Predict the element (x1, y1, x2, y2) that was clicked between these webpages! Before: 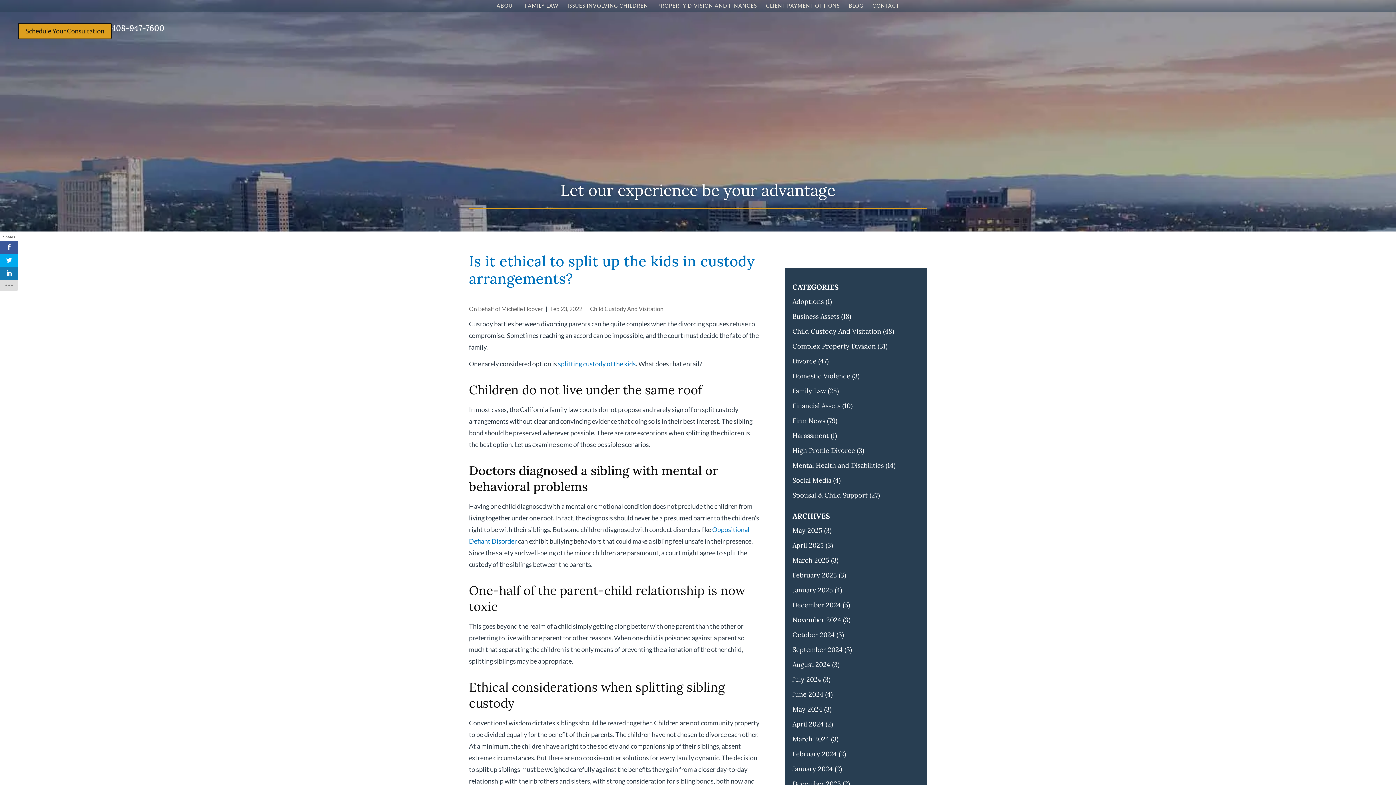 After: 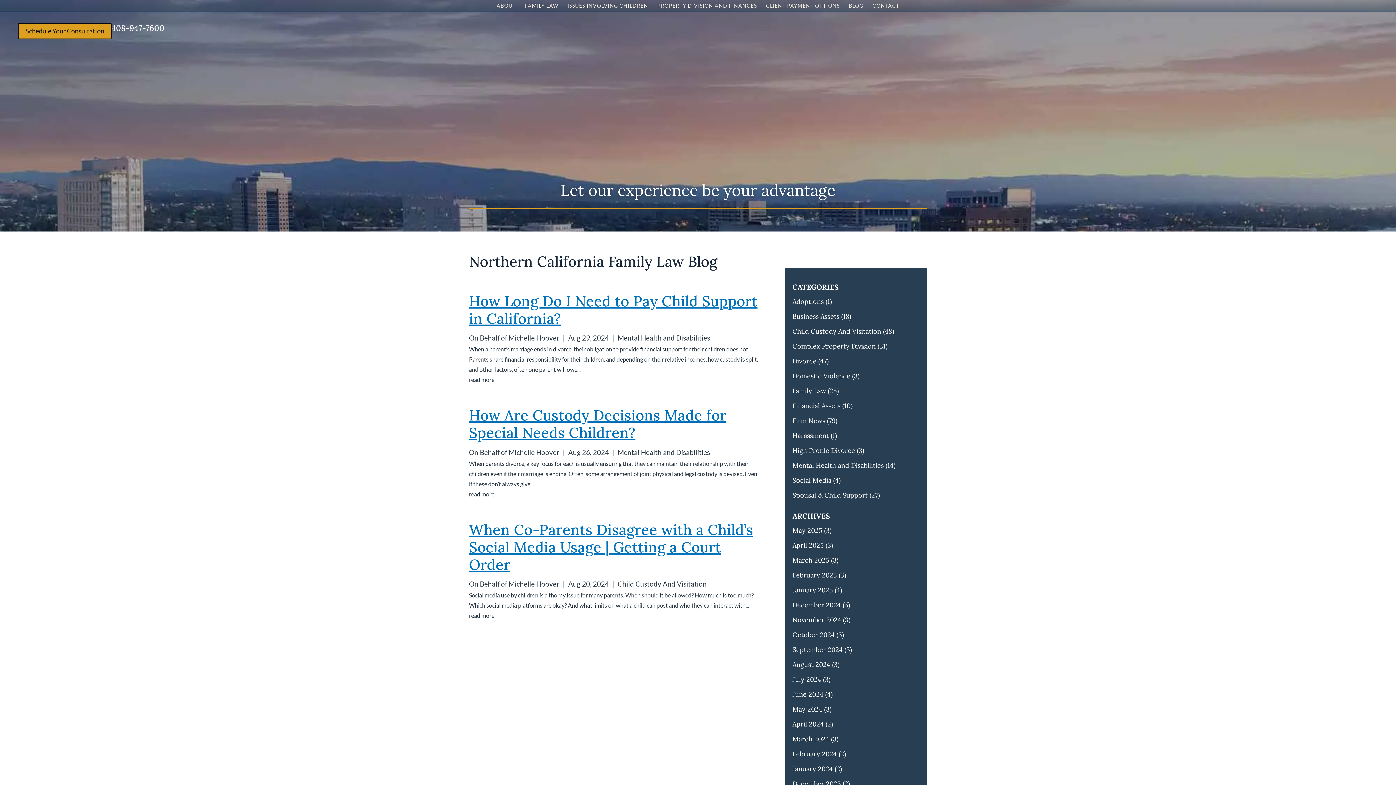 Action: bbox: (792, 660, 830, 669) label: August 2024